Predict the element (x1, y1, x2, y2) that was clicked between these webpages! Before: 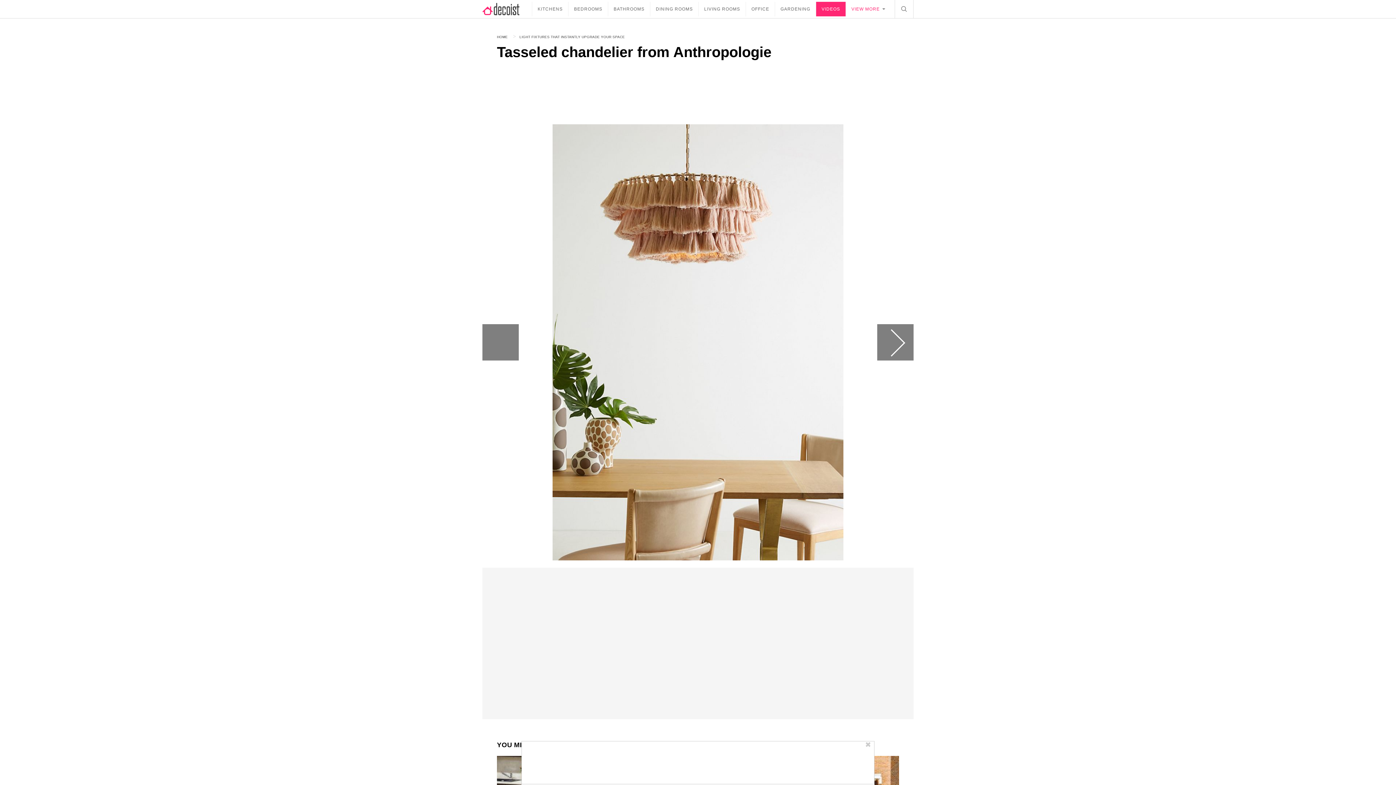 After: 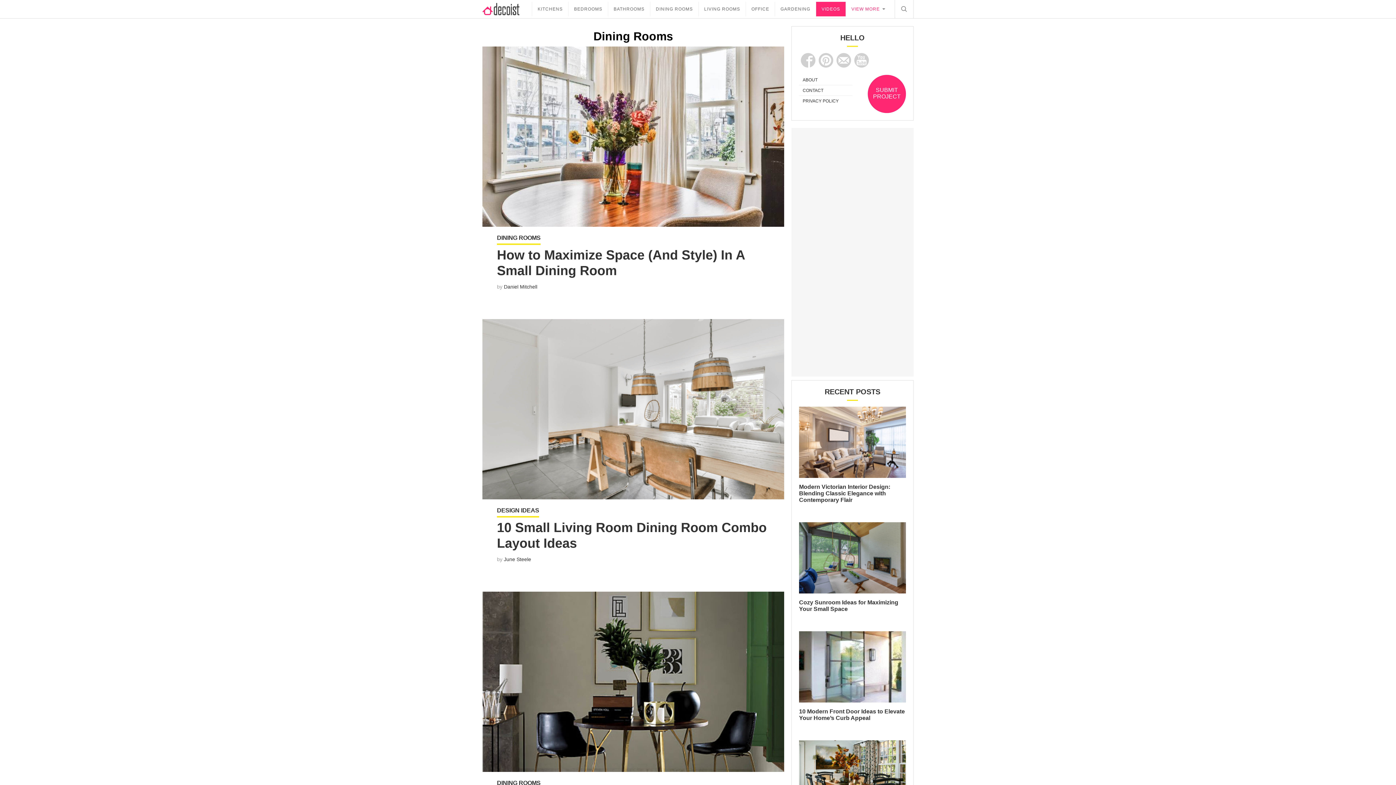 Action: label: DINING ROOMS bbox: (650, 1, 698, 16)